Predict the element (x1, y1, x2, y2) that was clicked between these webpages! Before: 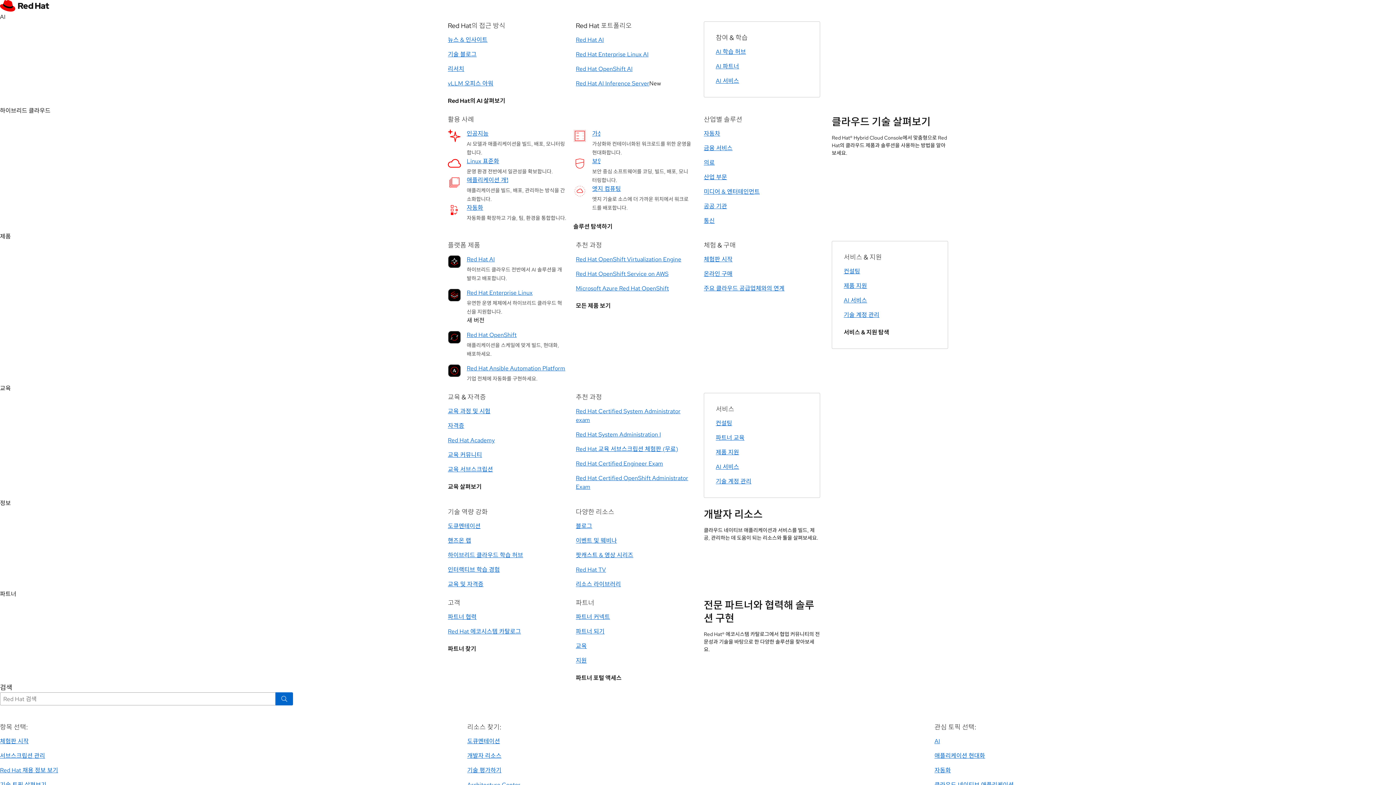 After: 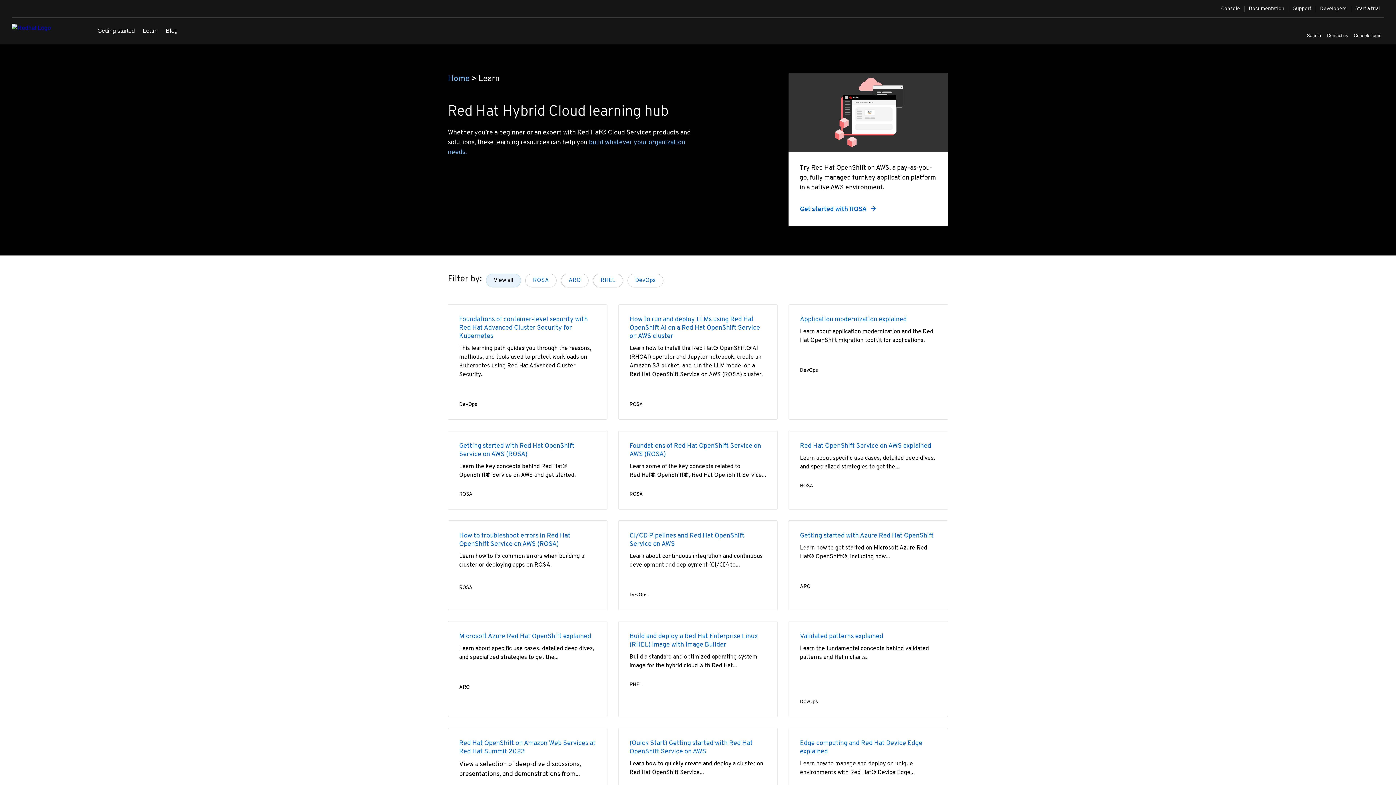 Action: label: 하이브리드 클라우드 학습 허브 bbox: (448, 551, 523, 559)